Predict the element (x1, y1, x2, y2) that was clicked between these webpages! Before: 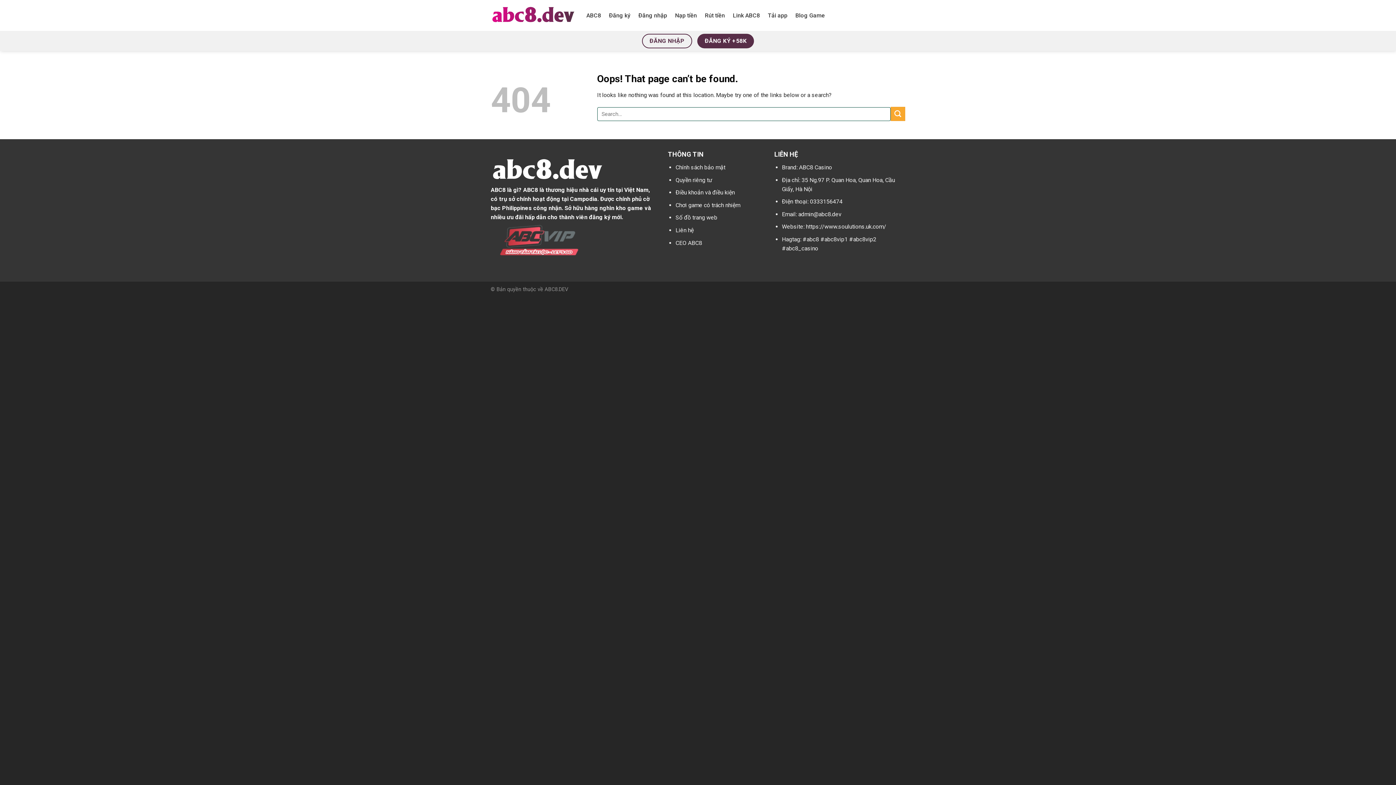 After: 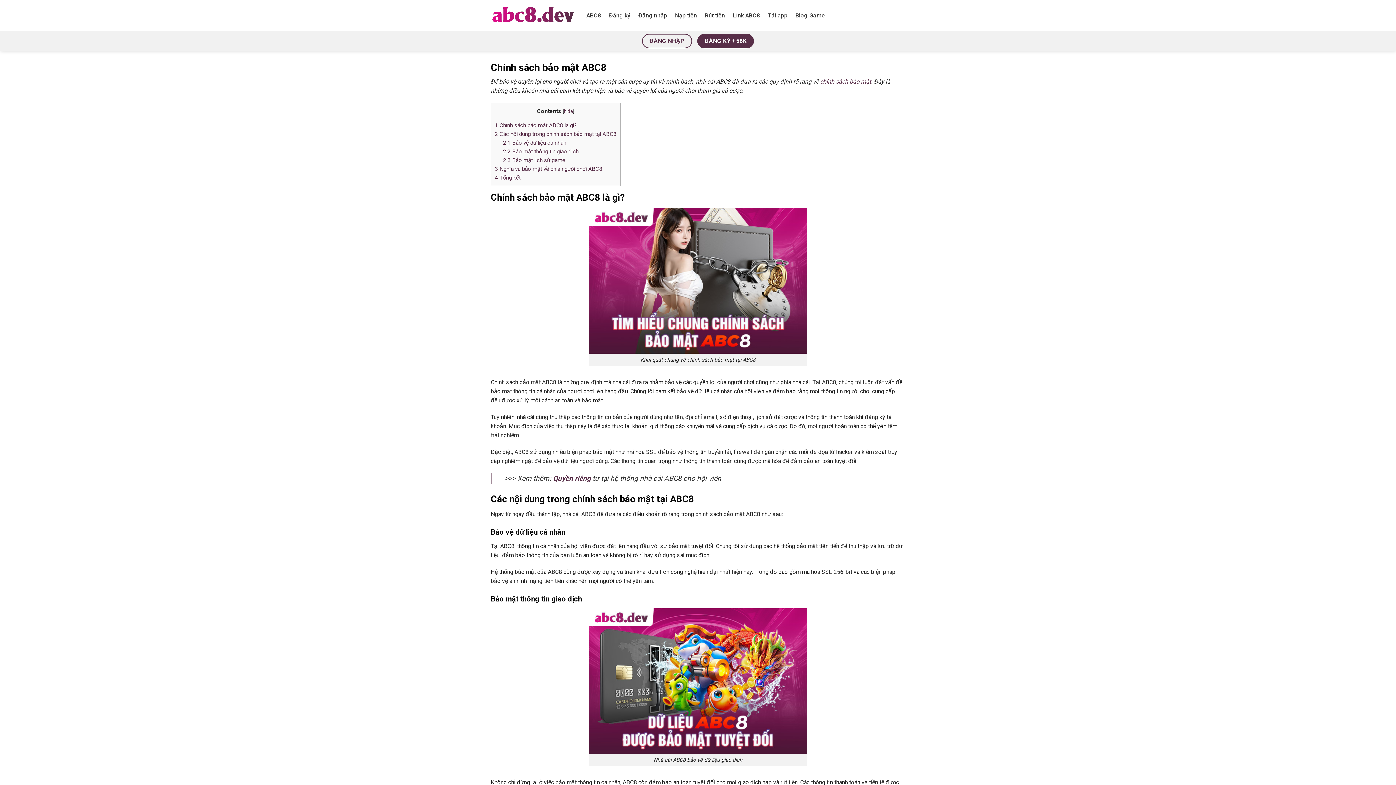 Action: label: Chính sách bảo mật bbox: (675, 164, 725, 170)